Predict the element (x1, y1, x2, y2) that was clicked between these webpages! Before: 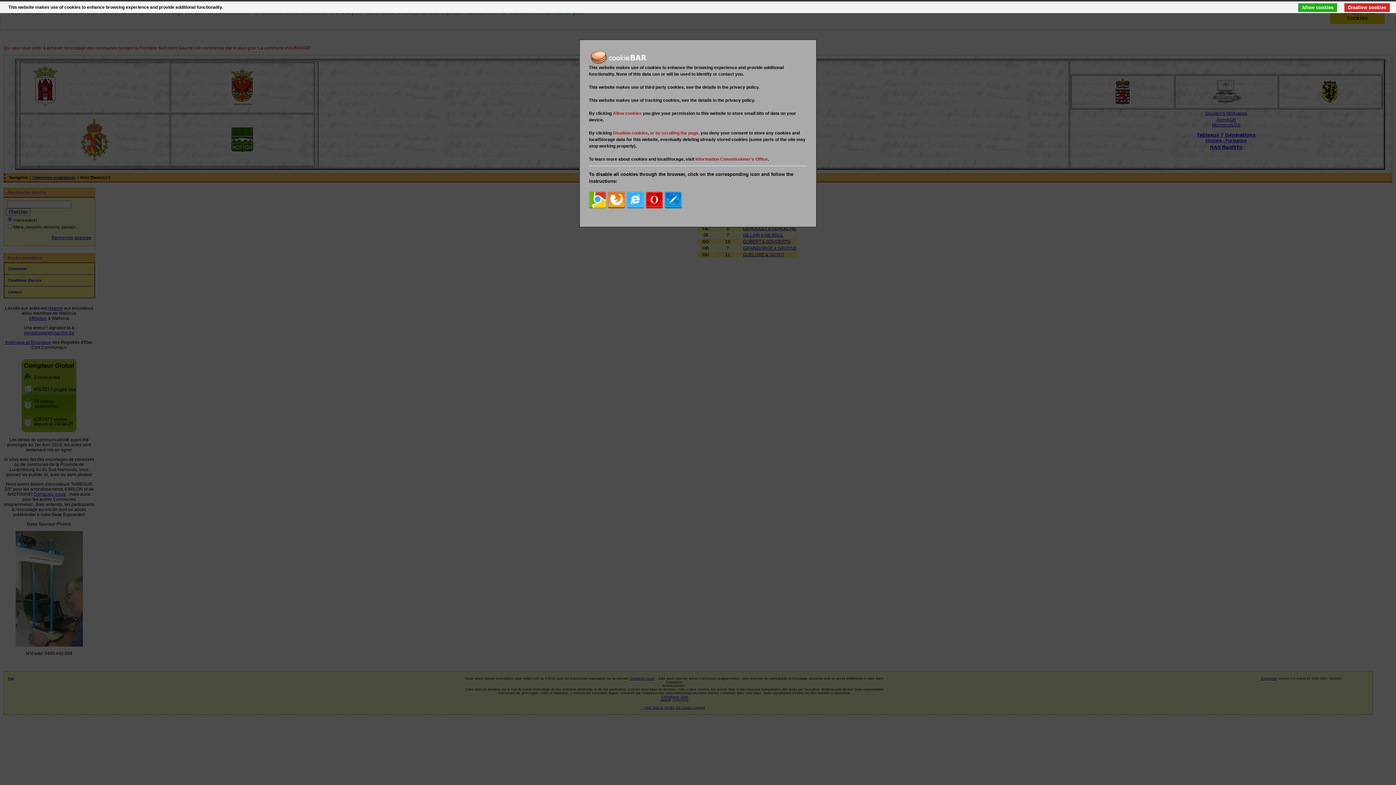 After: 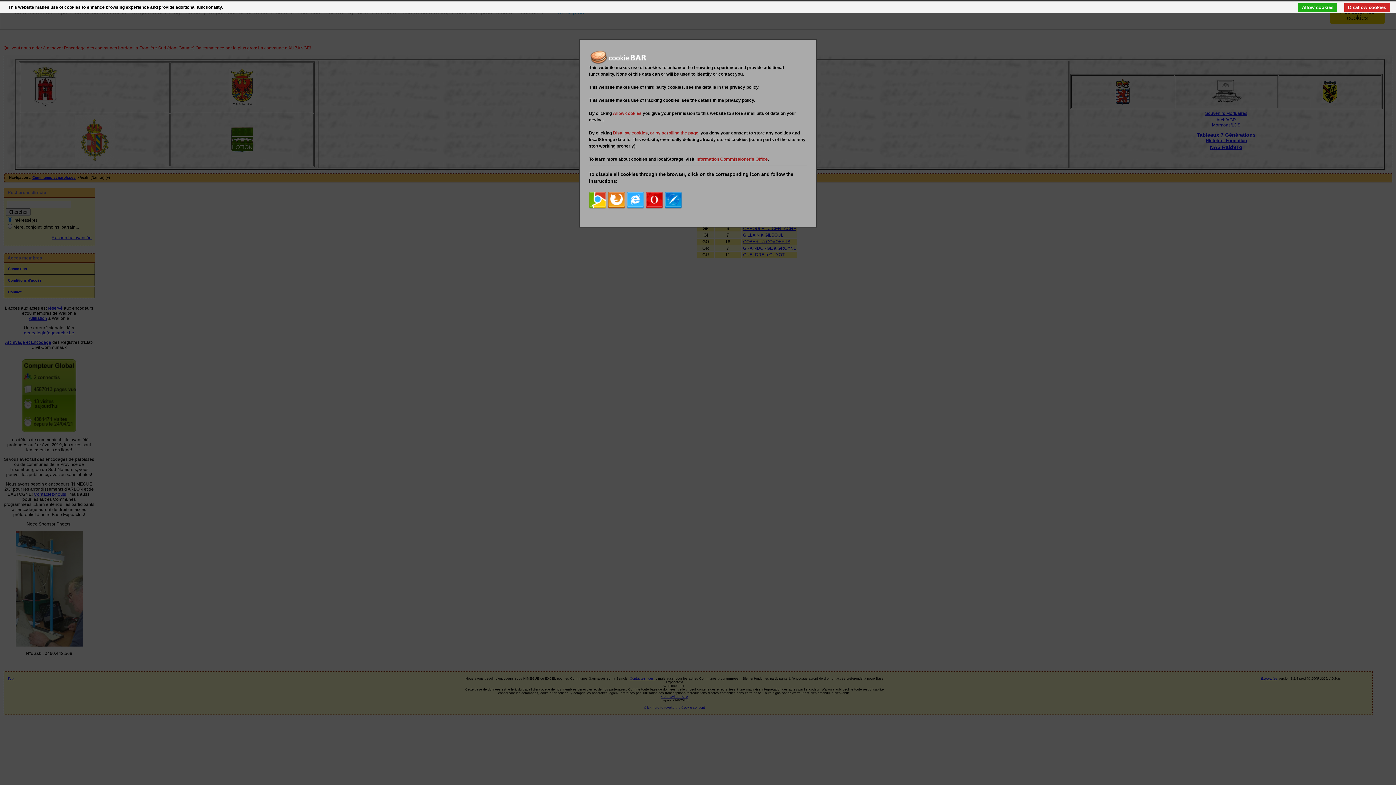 Action: label: Information Commissioner's Office bbox: (695, 156, 768, 161)